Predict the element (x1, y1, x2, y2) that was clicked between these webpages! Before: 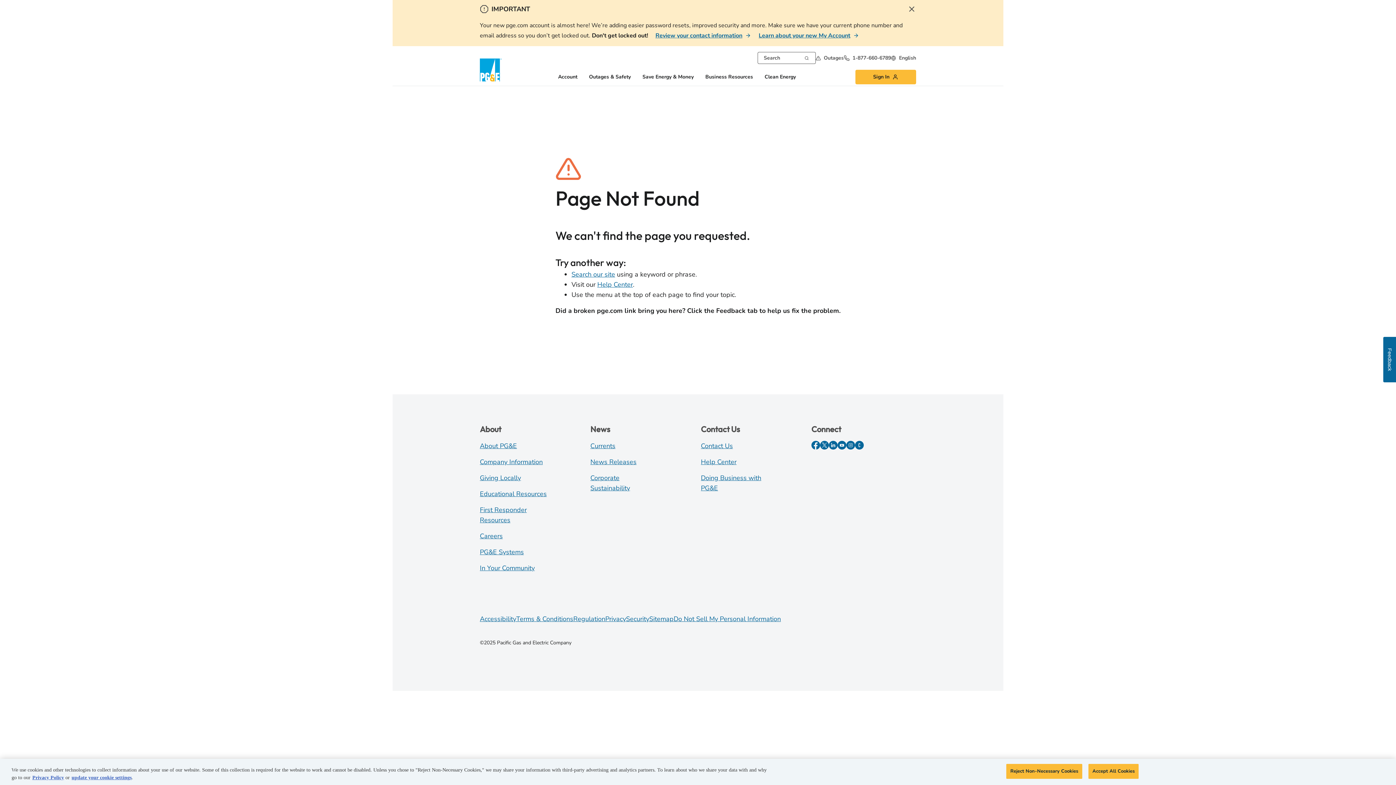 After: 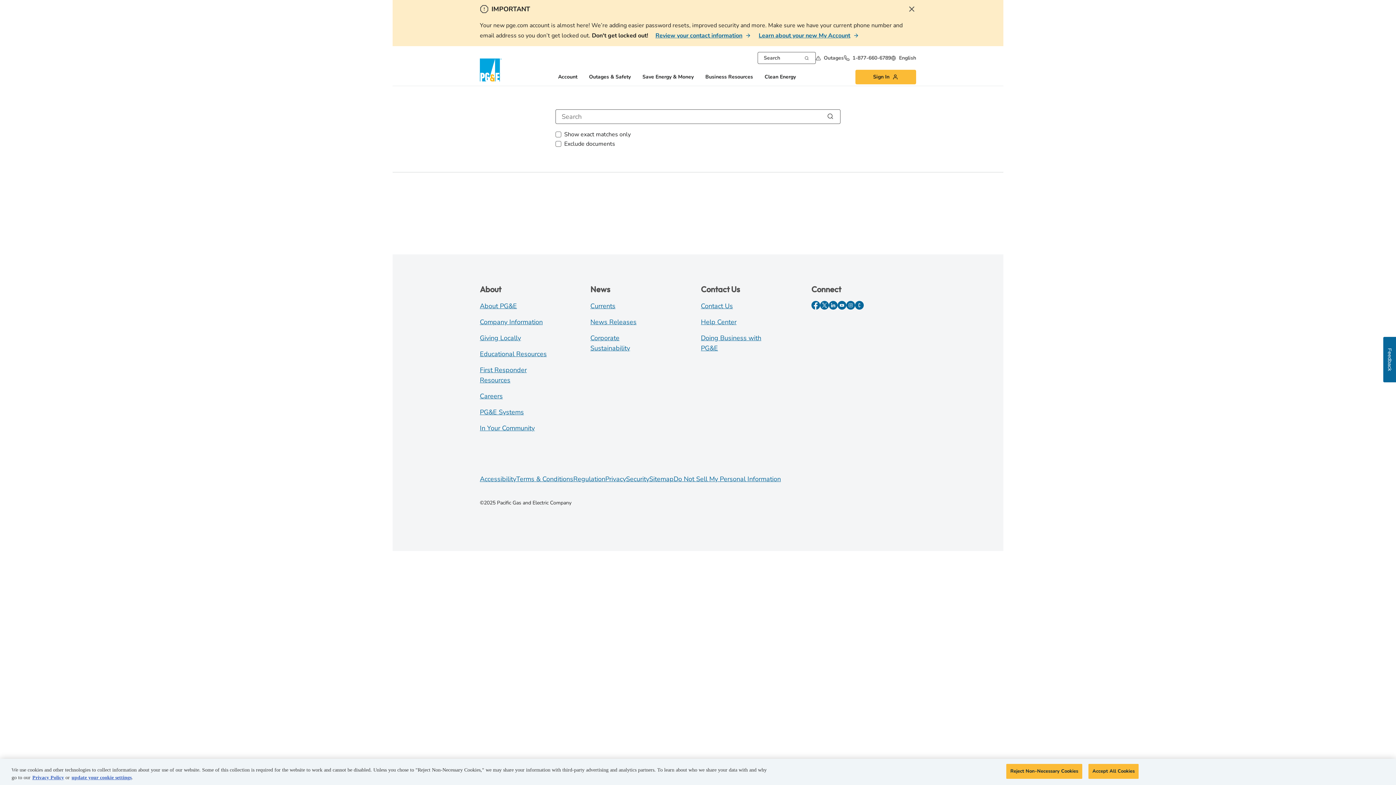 Action: bbox: (571, 270, 615, 278) label: Search our site